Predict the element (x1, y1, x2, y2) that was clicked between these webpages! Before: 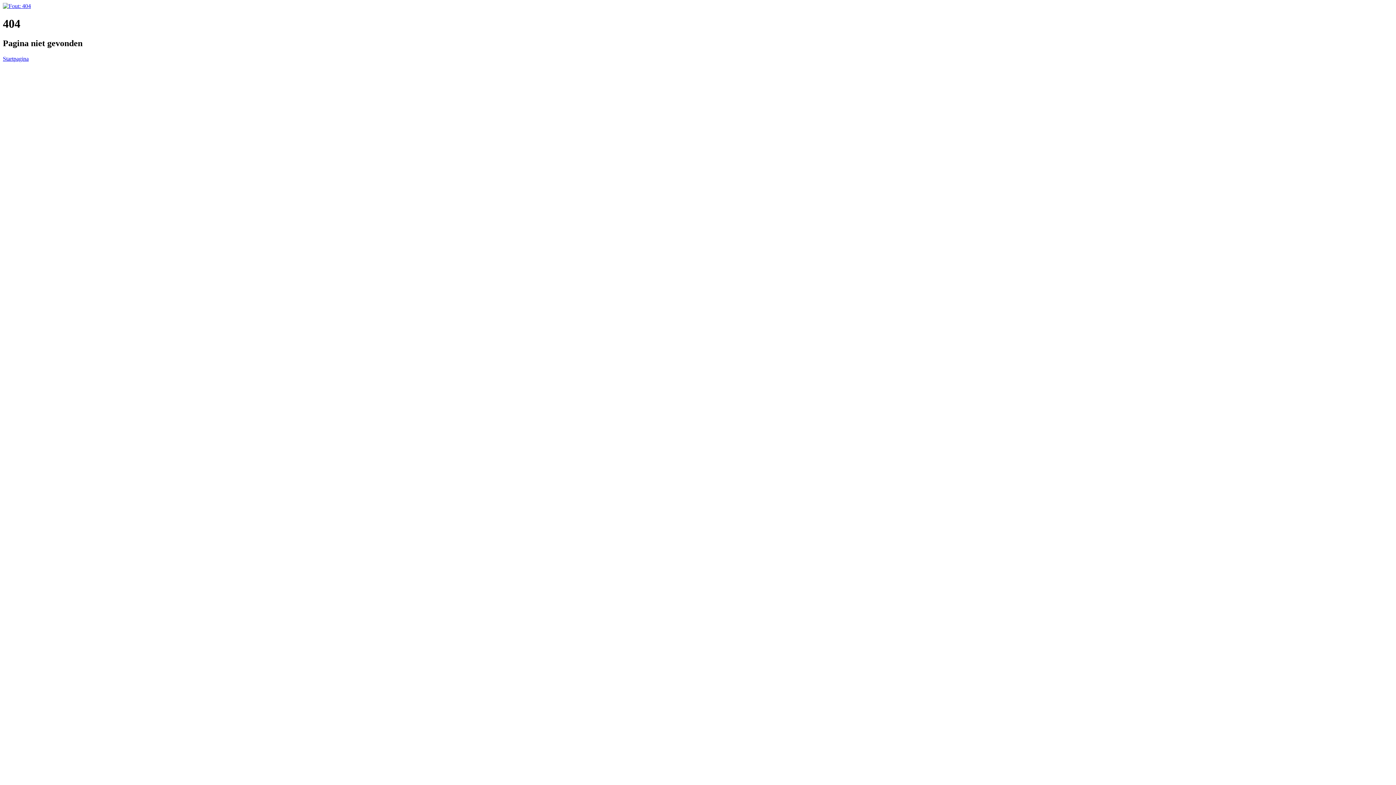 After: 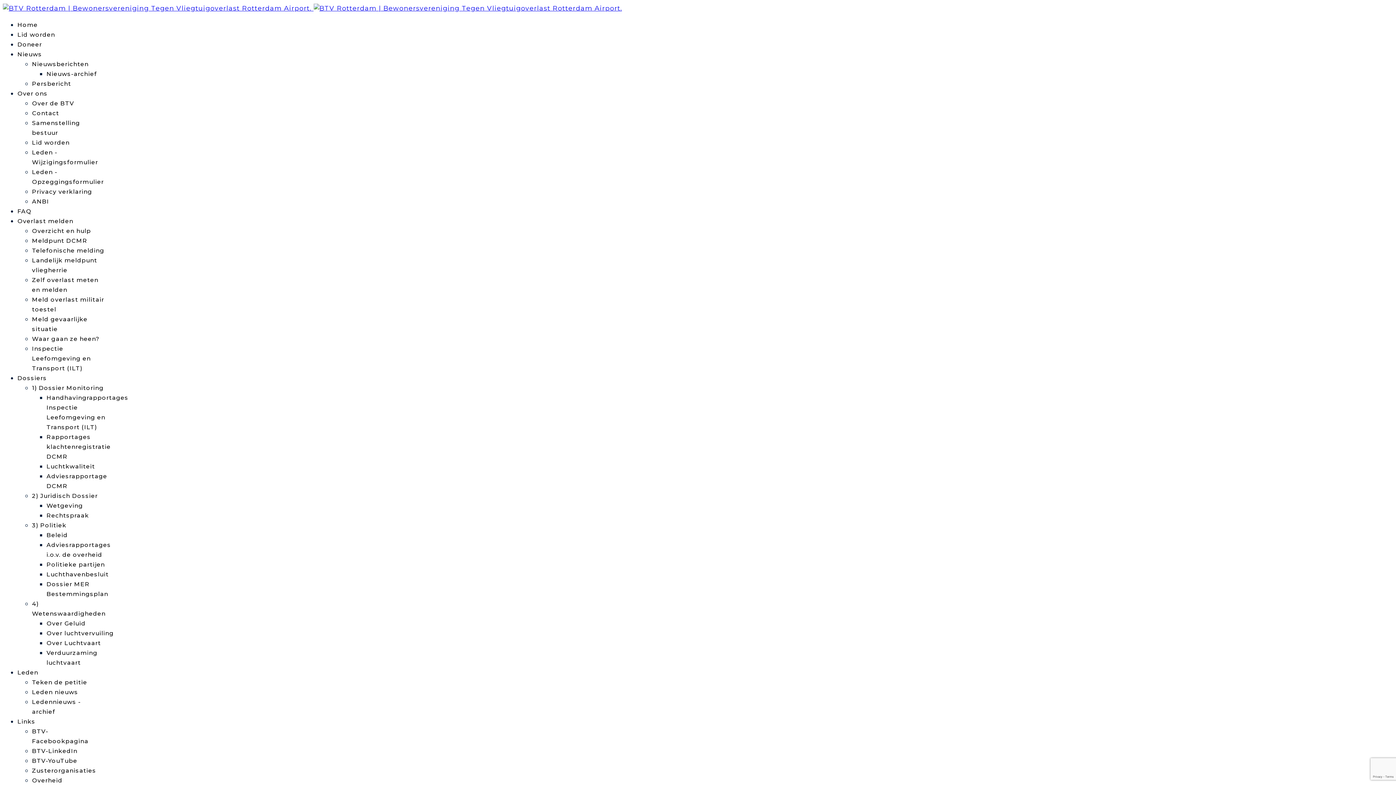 Action: label: Startpagina bbox: (2, 55, 28, 61)